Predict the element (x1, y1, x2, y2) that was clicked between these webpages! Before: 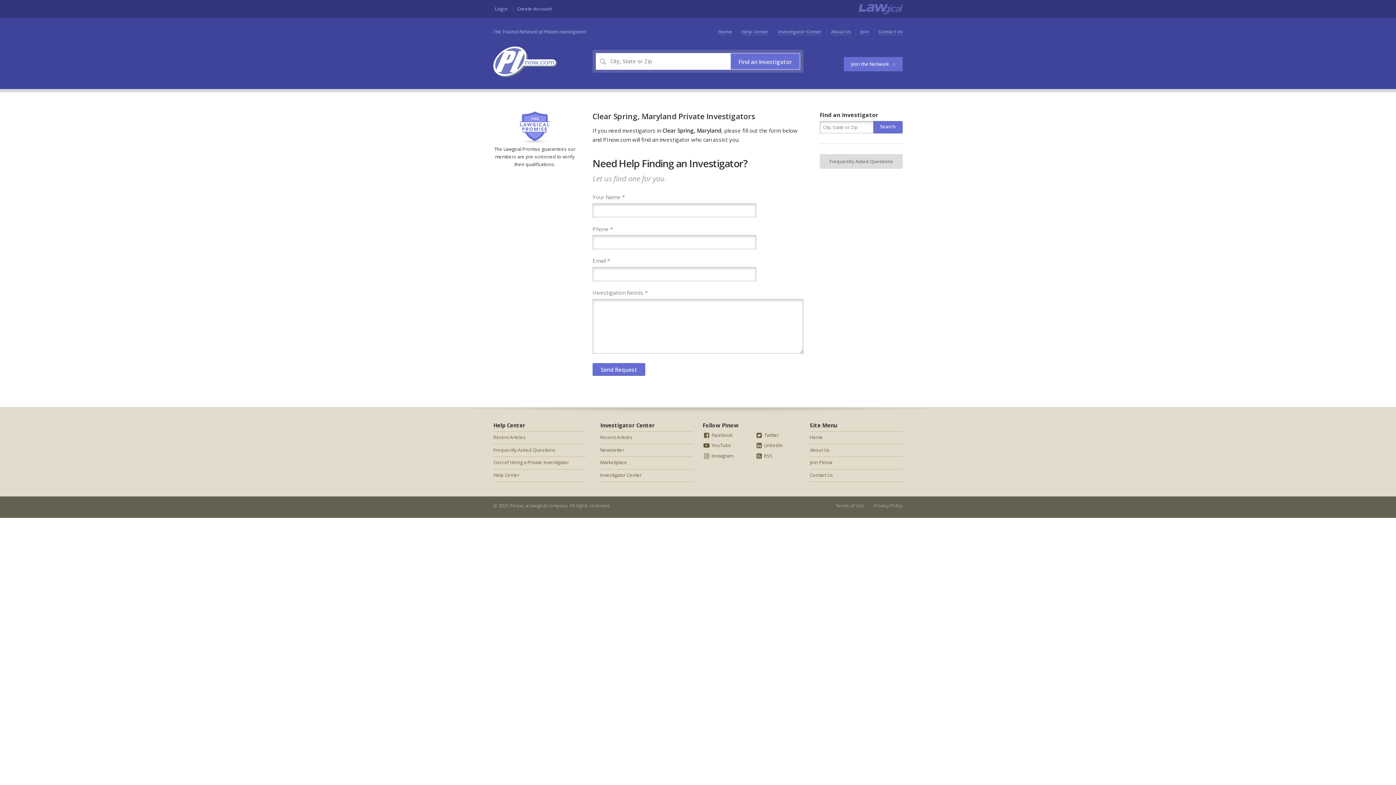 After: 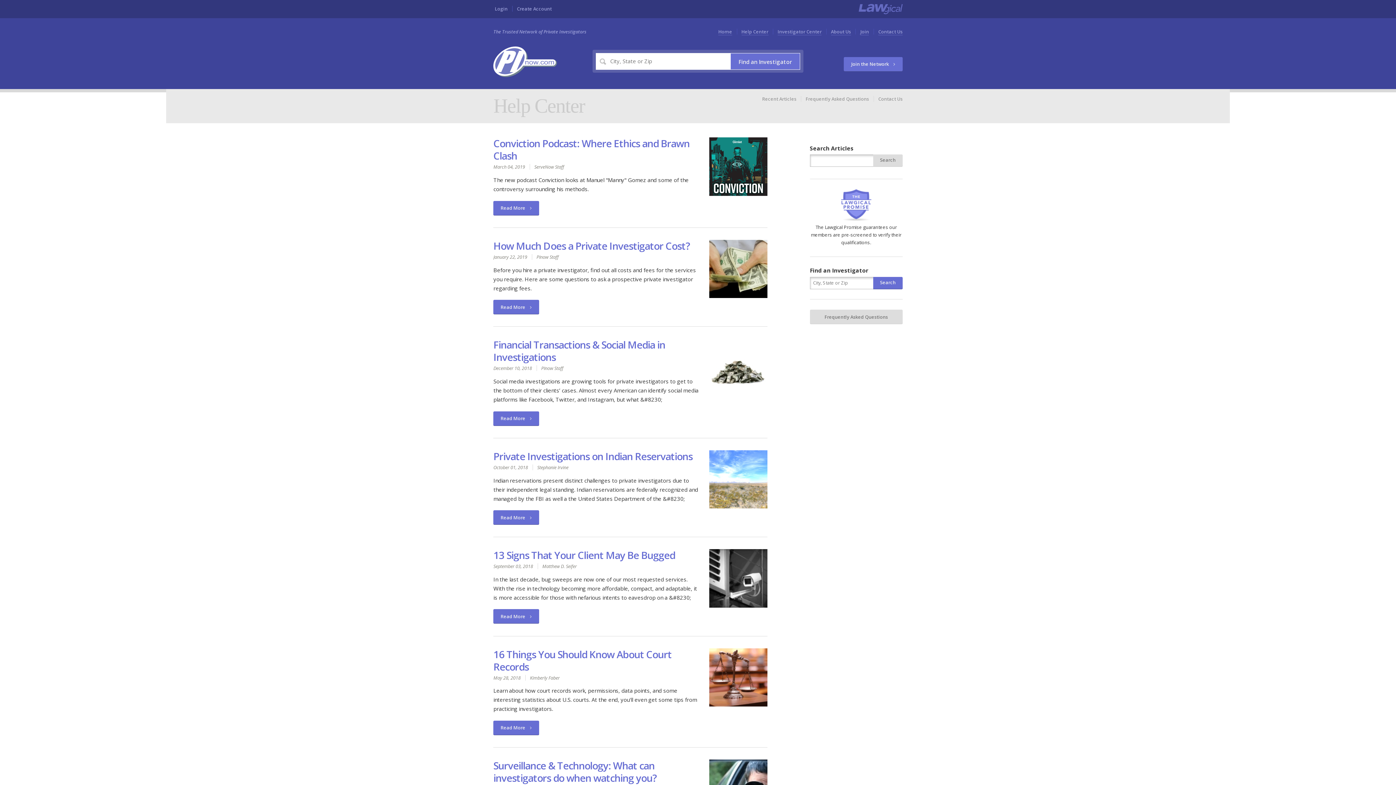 Action: label: Help Center bbox: (741, 28, 768, 35)